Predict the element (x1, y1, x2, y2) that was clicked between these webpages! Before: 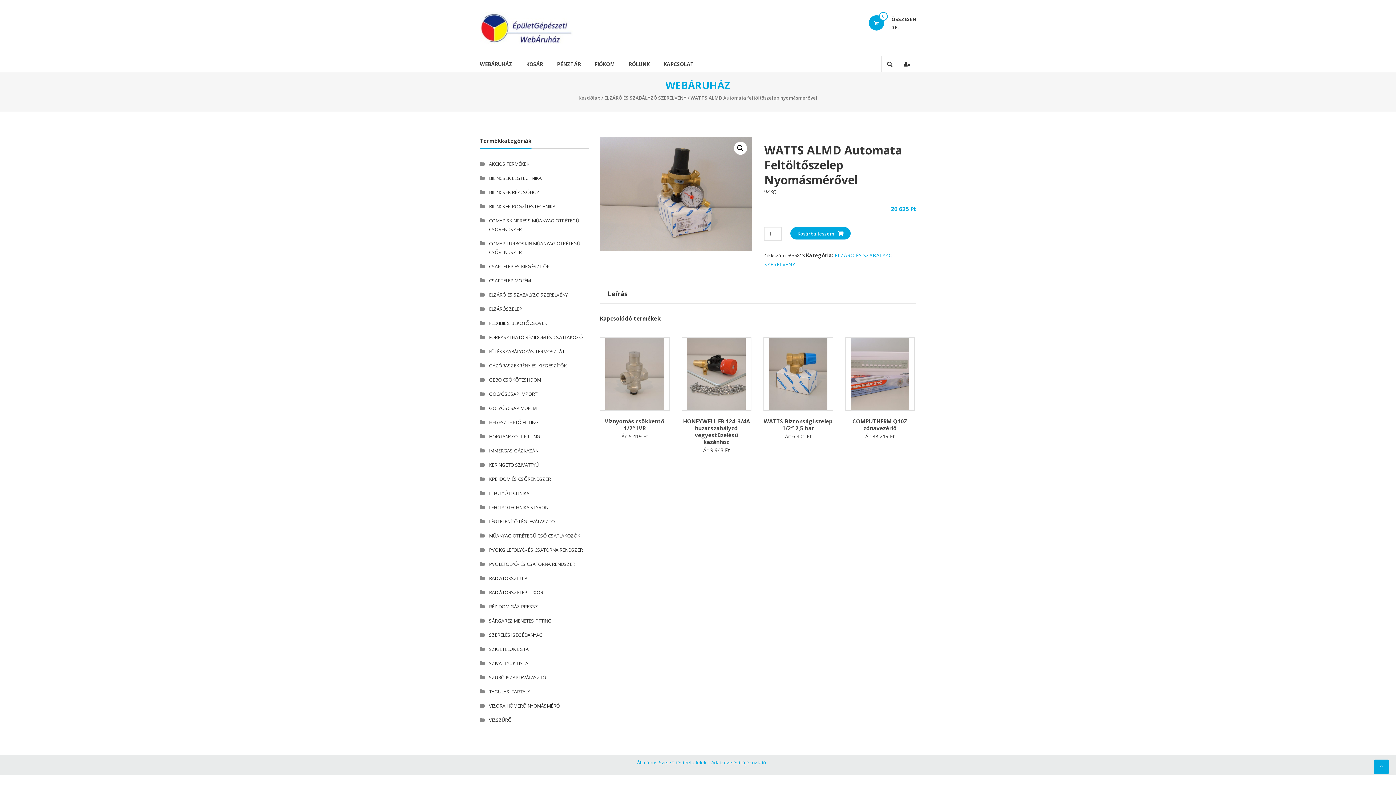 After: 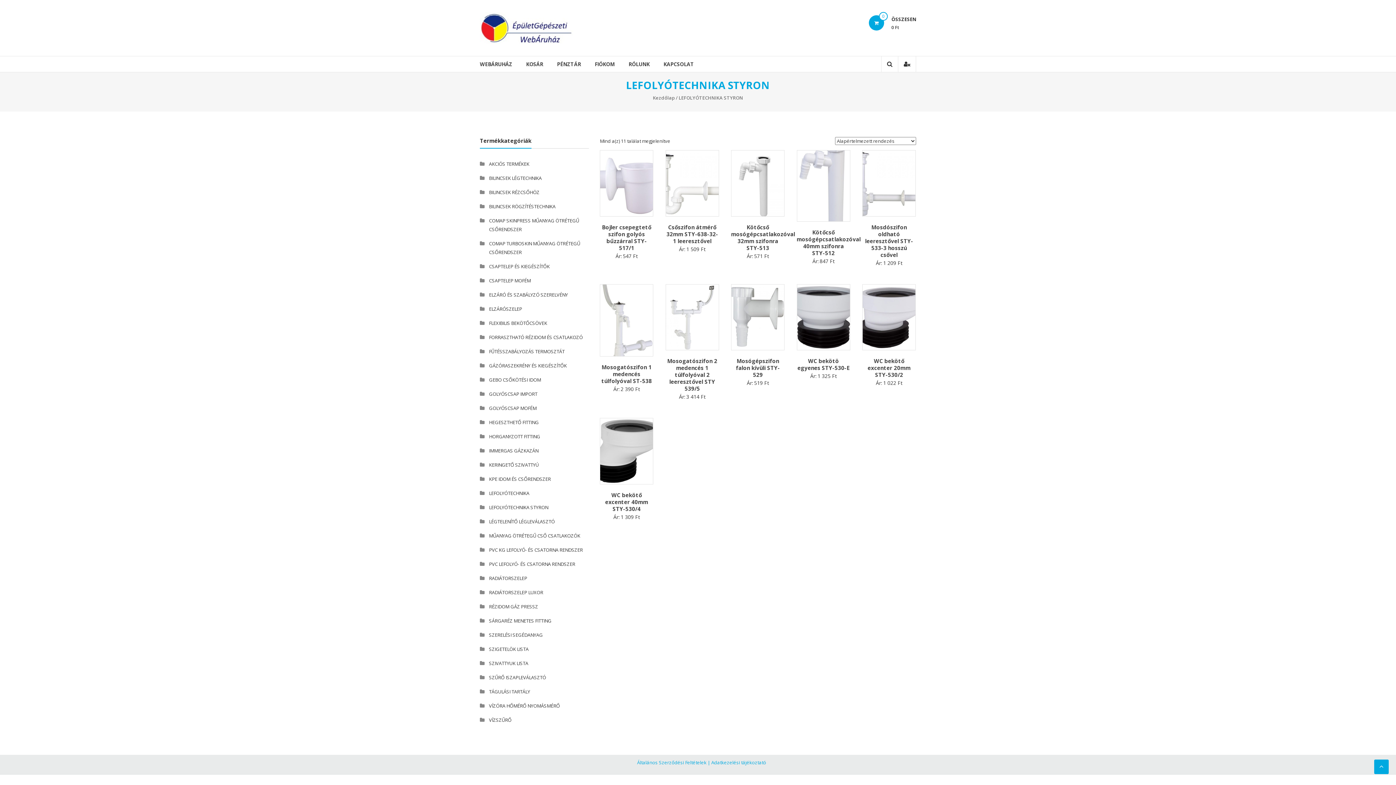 Action: label: LEFOLYÓTECHNIKA STYRON bbox: (489, 504, 548, 510)